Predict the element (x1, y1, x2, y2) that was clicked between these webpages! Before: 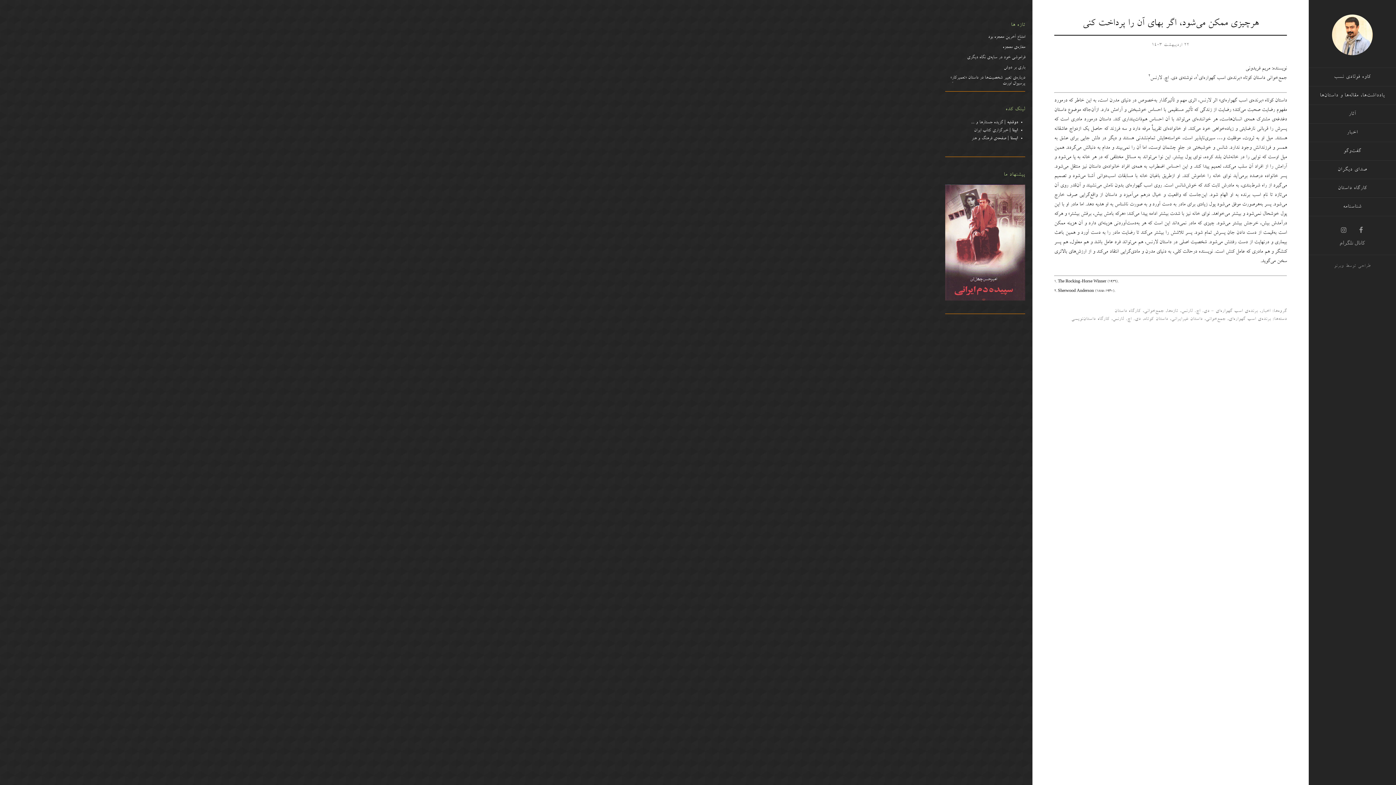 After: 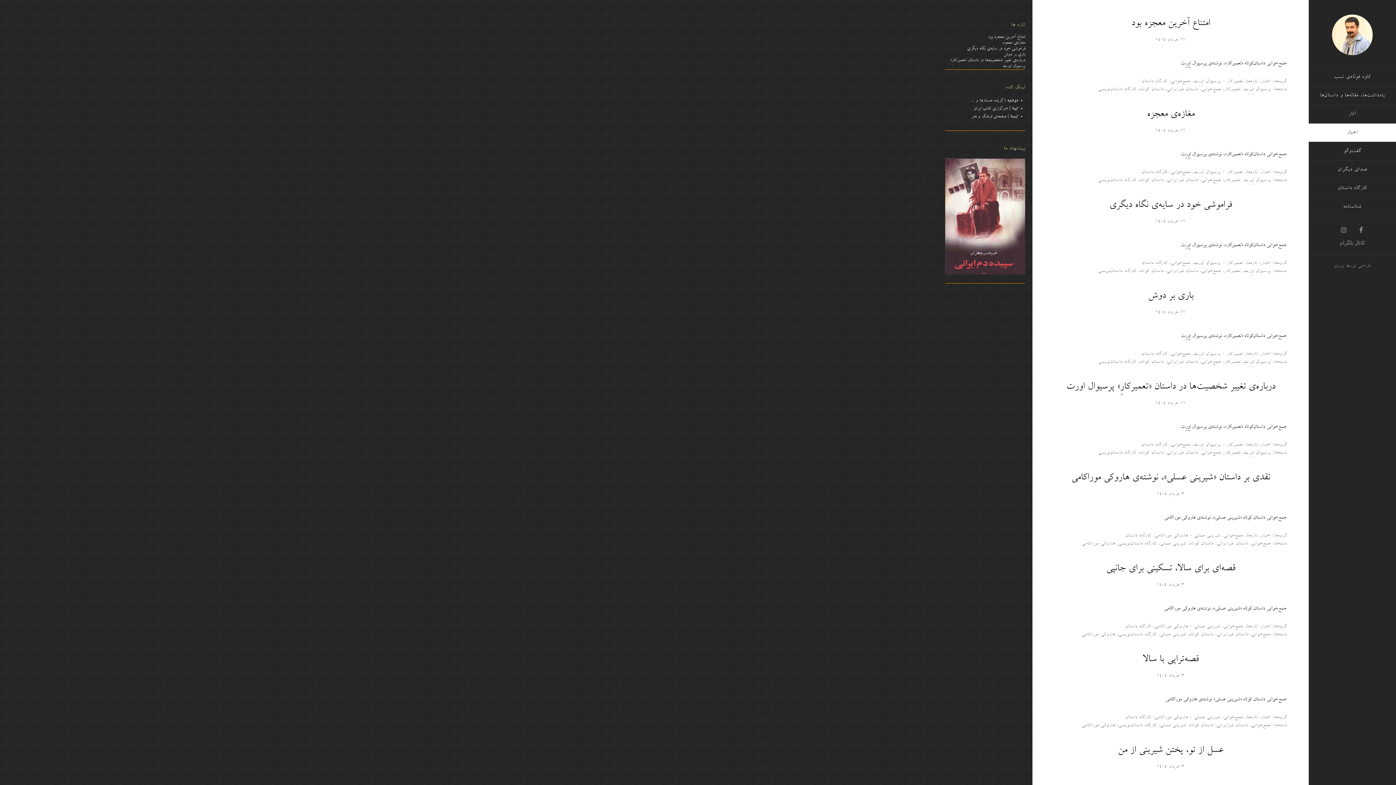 Action: bbox: (1309, 123, 1396, 141) label: اخبار